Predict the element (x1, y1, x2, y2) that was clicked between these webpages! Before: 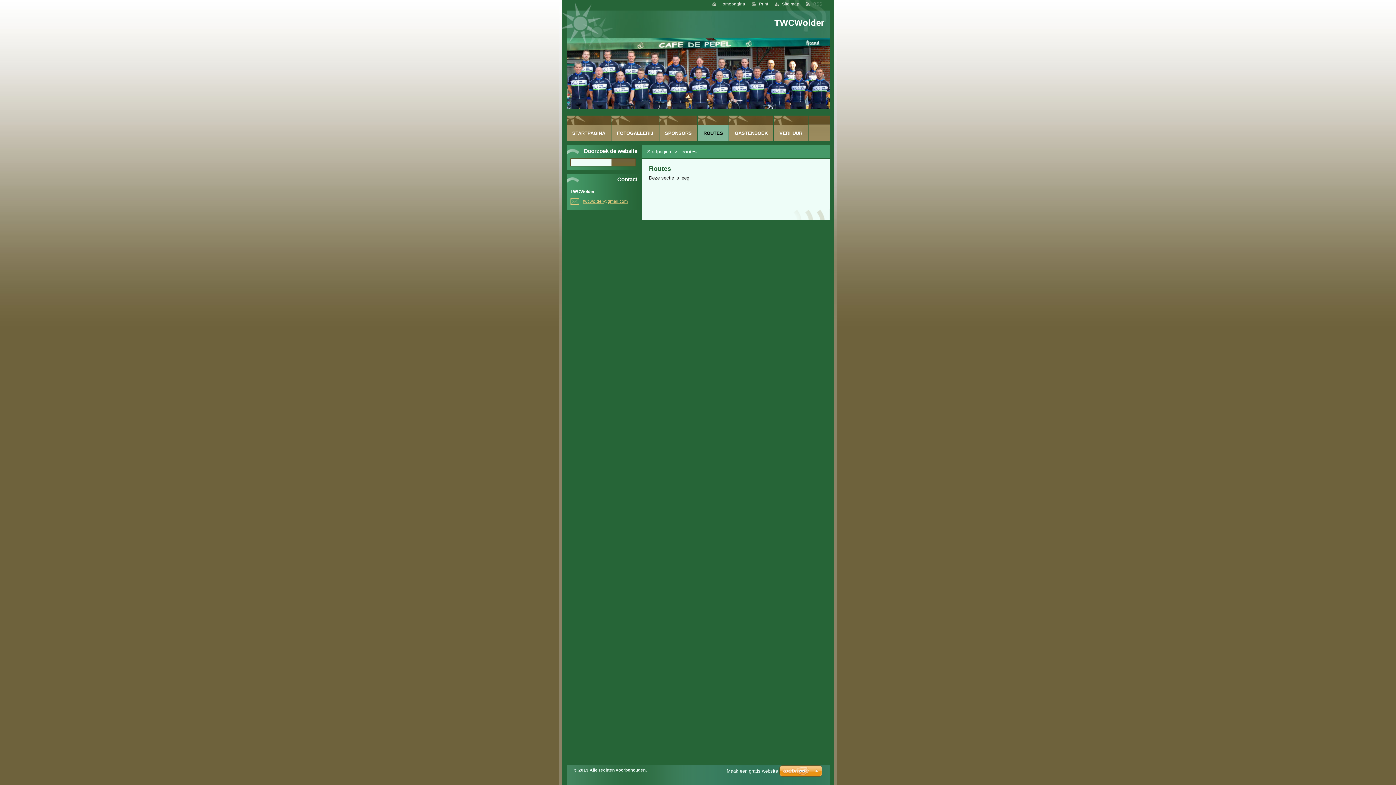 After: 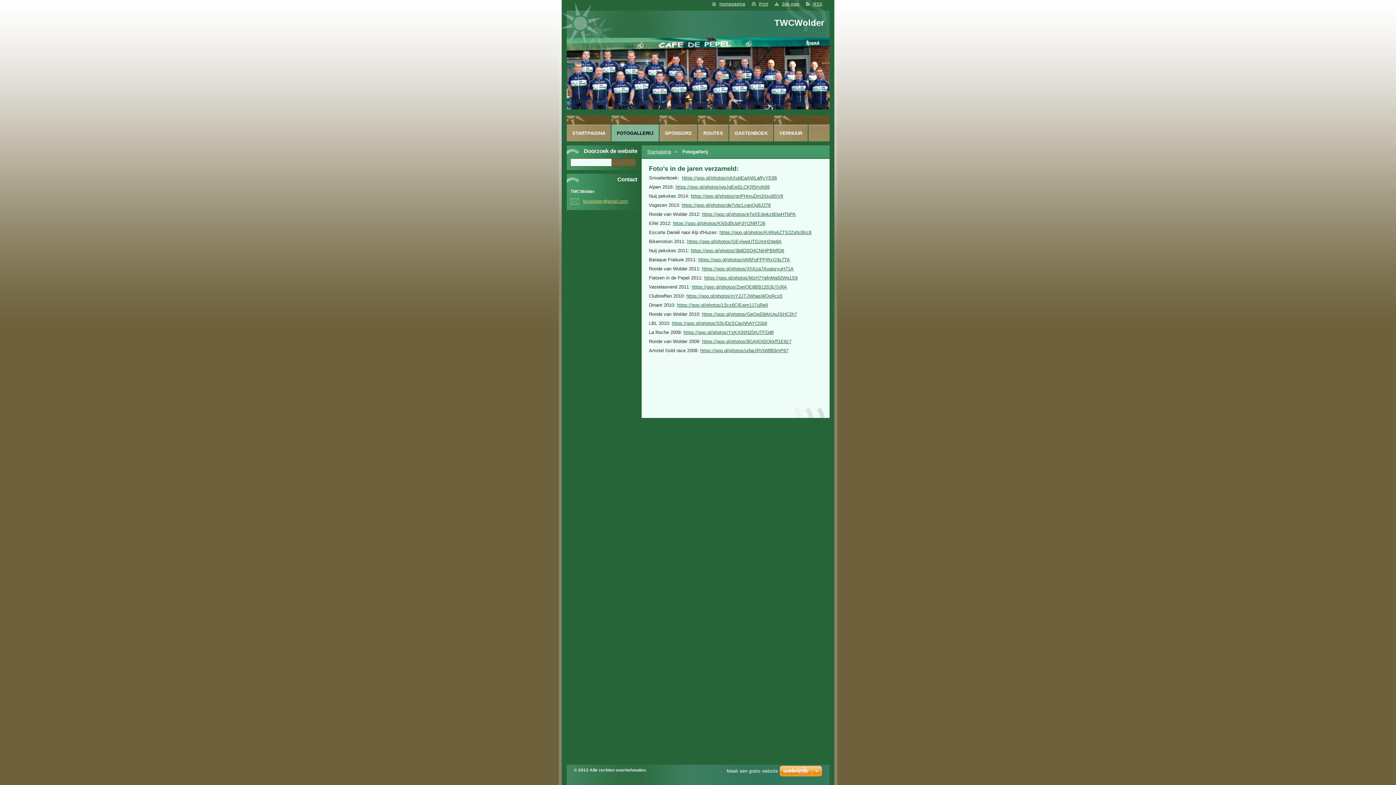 Action: label: FOTOGALLERIJ bbox: (611, 124, 658, 141)